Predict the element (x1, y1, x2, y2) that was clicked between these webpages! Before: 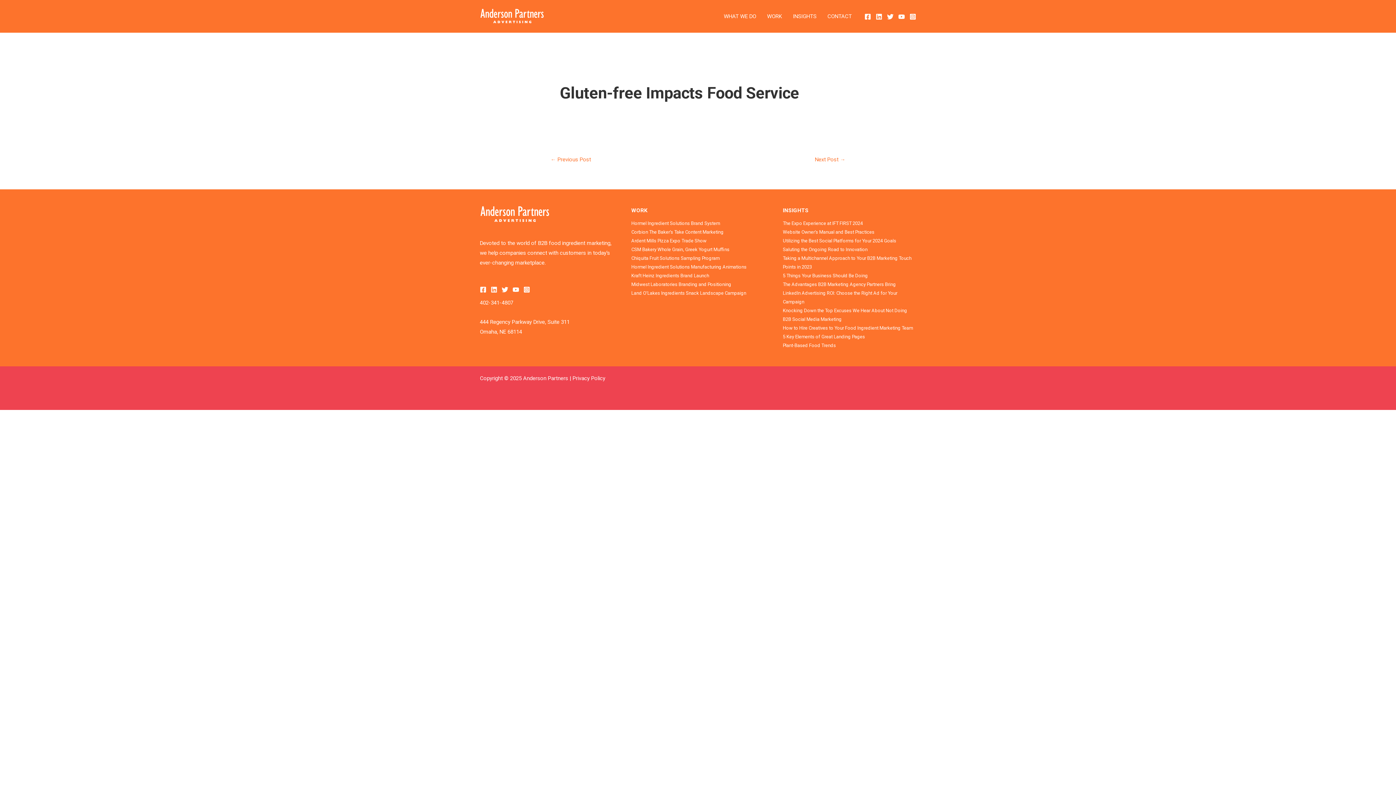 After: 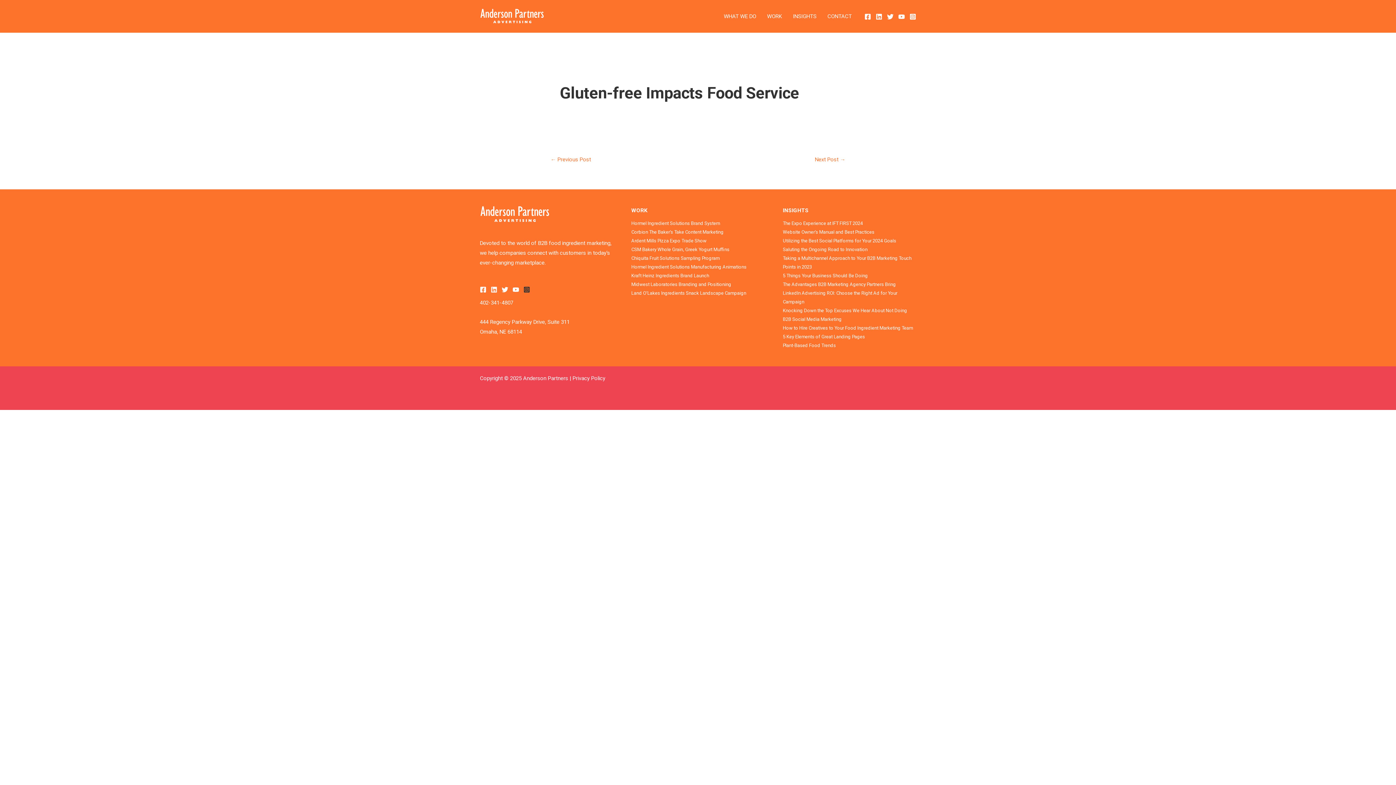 Action: label: Instagram bbox: (523, 286, 530, 293)